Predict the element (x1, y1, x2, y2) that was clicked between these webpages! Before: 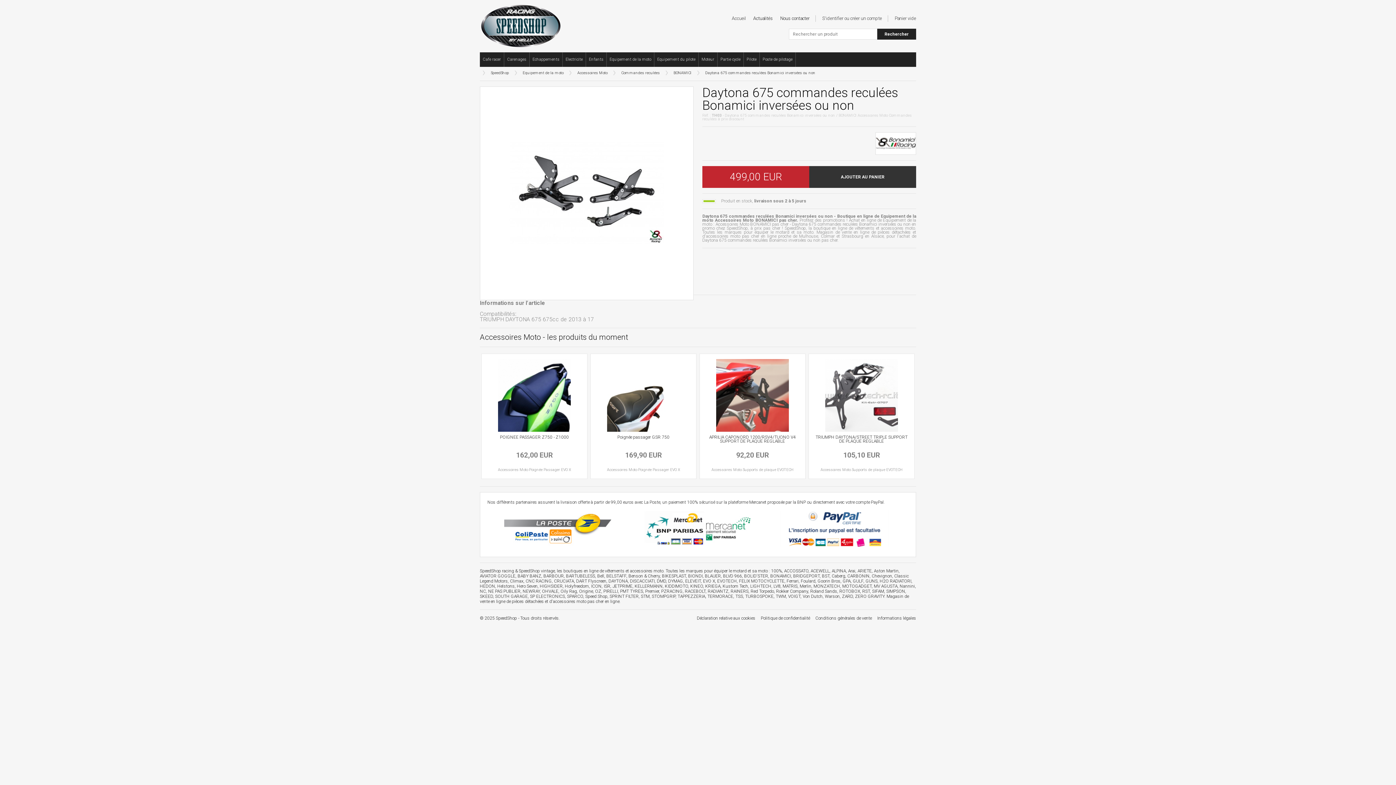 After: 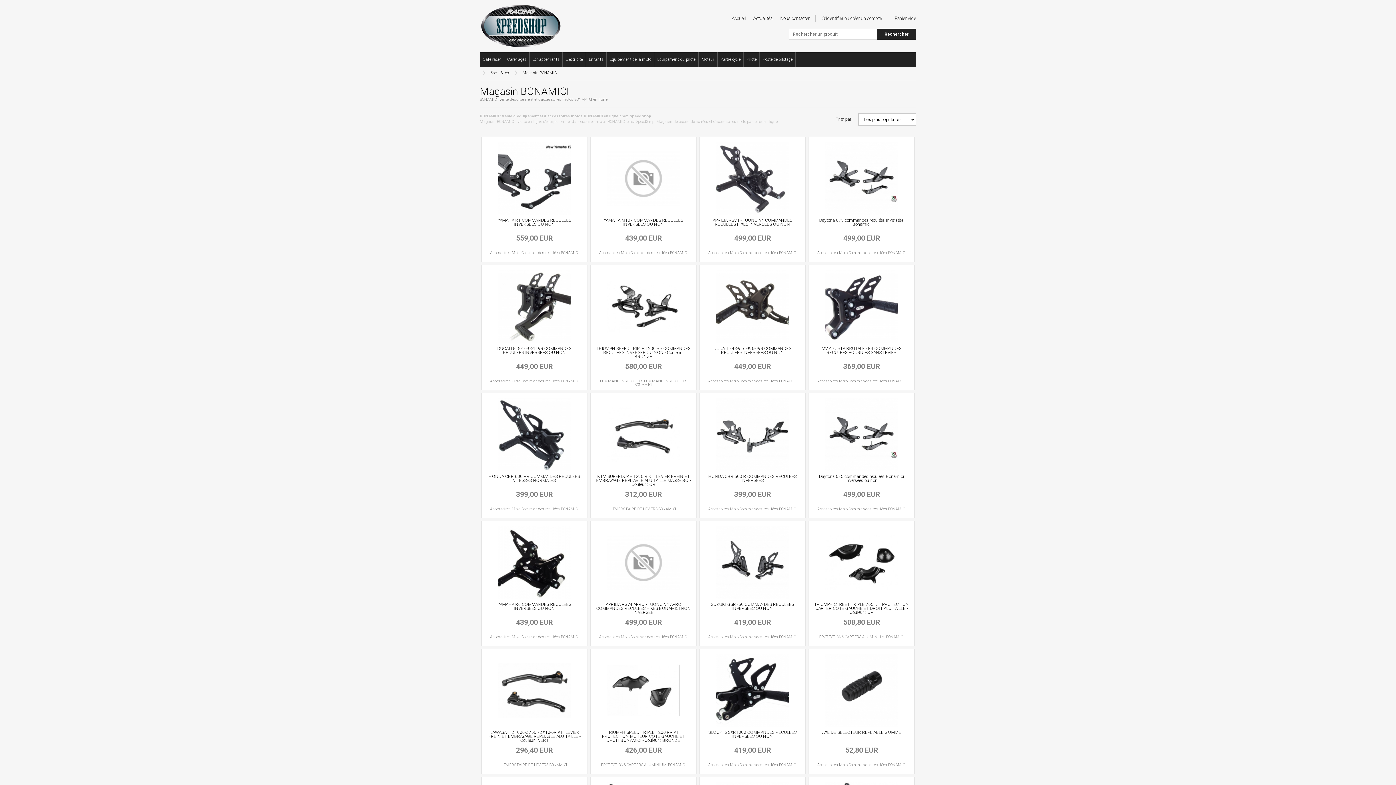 Action: bbox: (875, 140, 916, 145)